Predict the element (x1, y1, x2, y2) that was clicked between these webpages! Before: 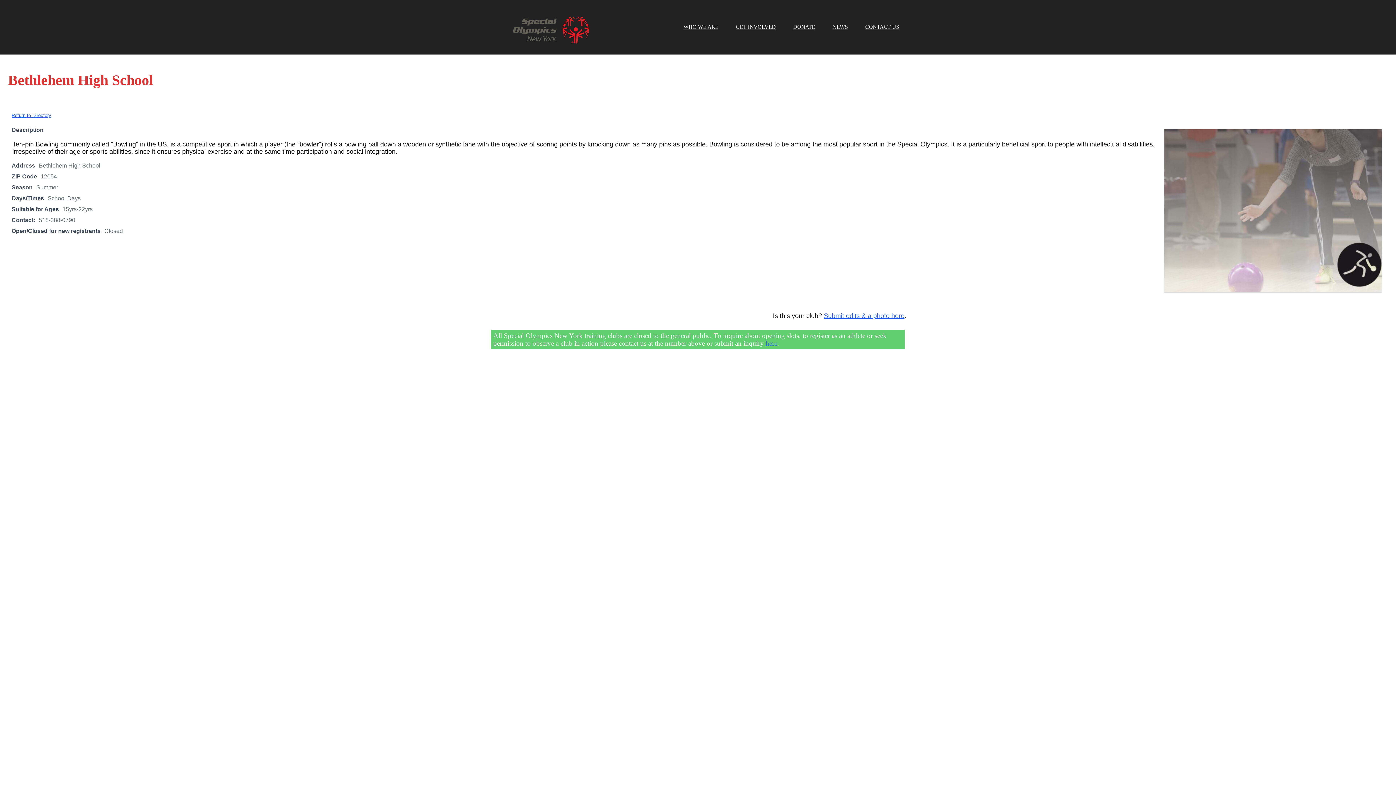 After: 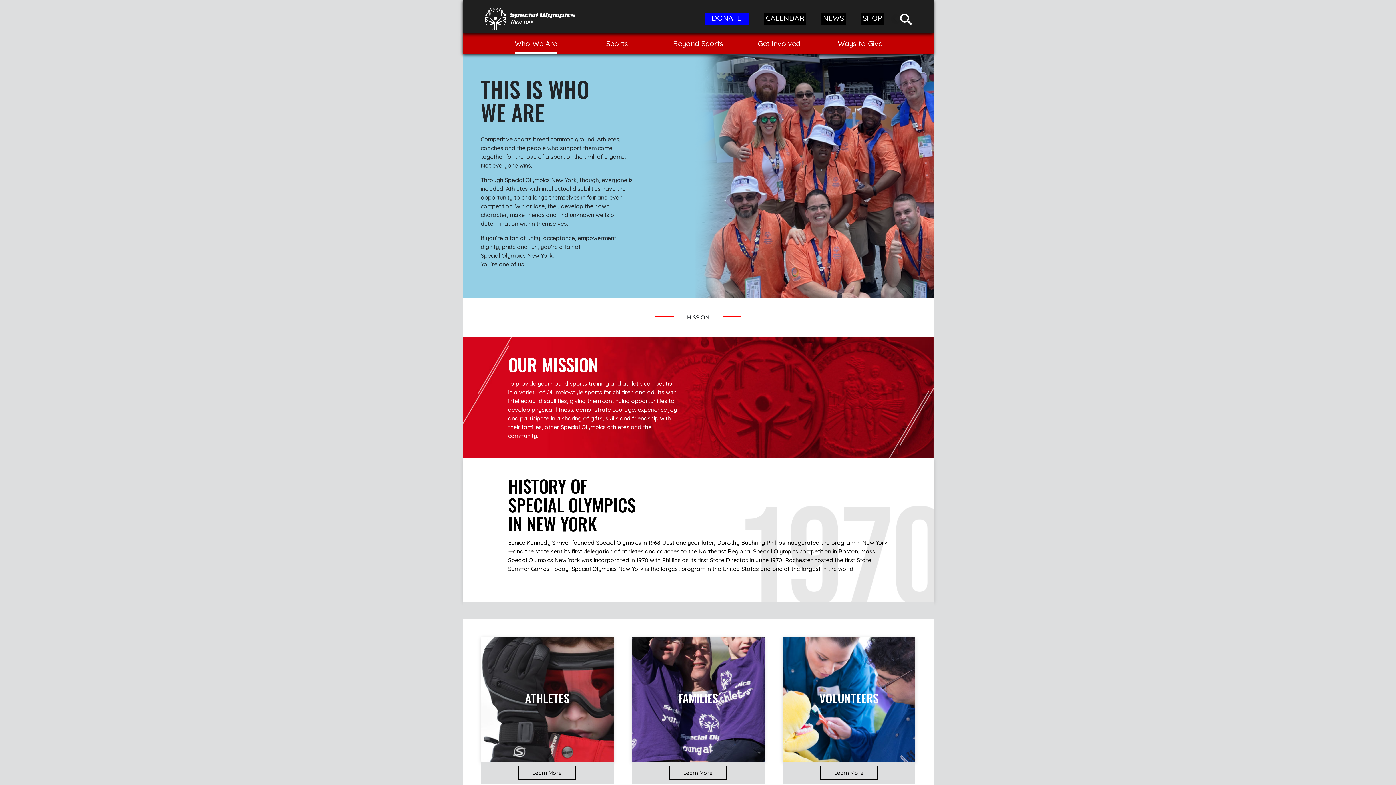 Action: label: WHO WE ARE bbox: (675, 21, 726, 32)